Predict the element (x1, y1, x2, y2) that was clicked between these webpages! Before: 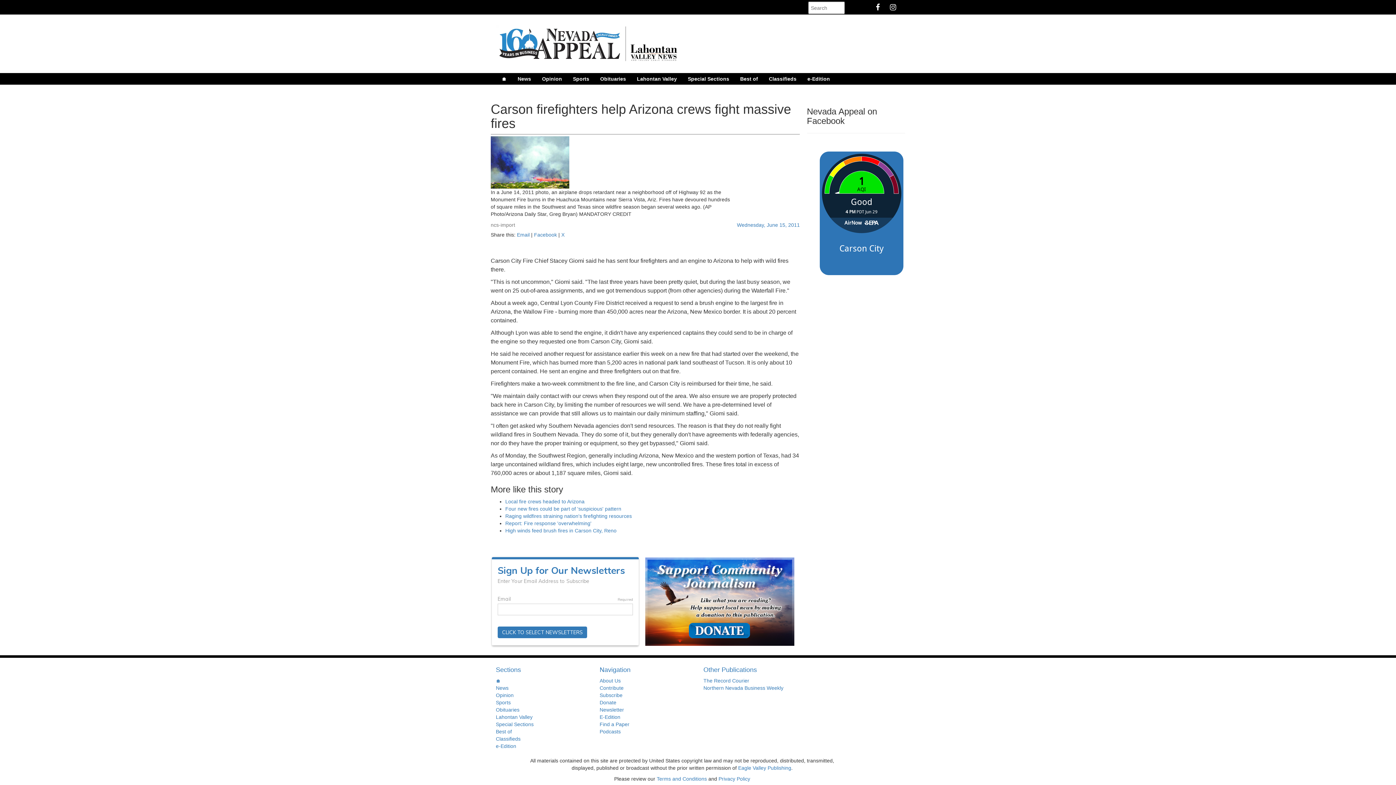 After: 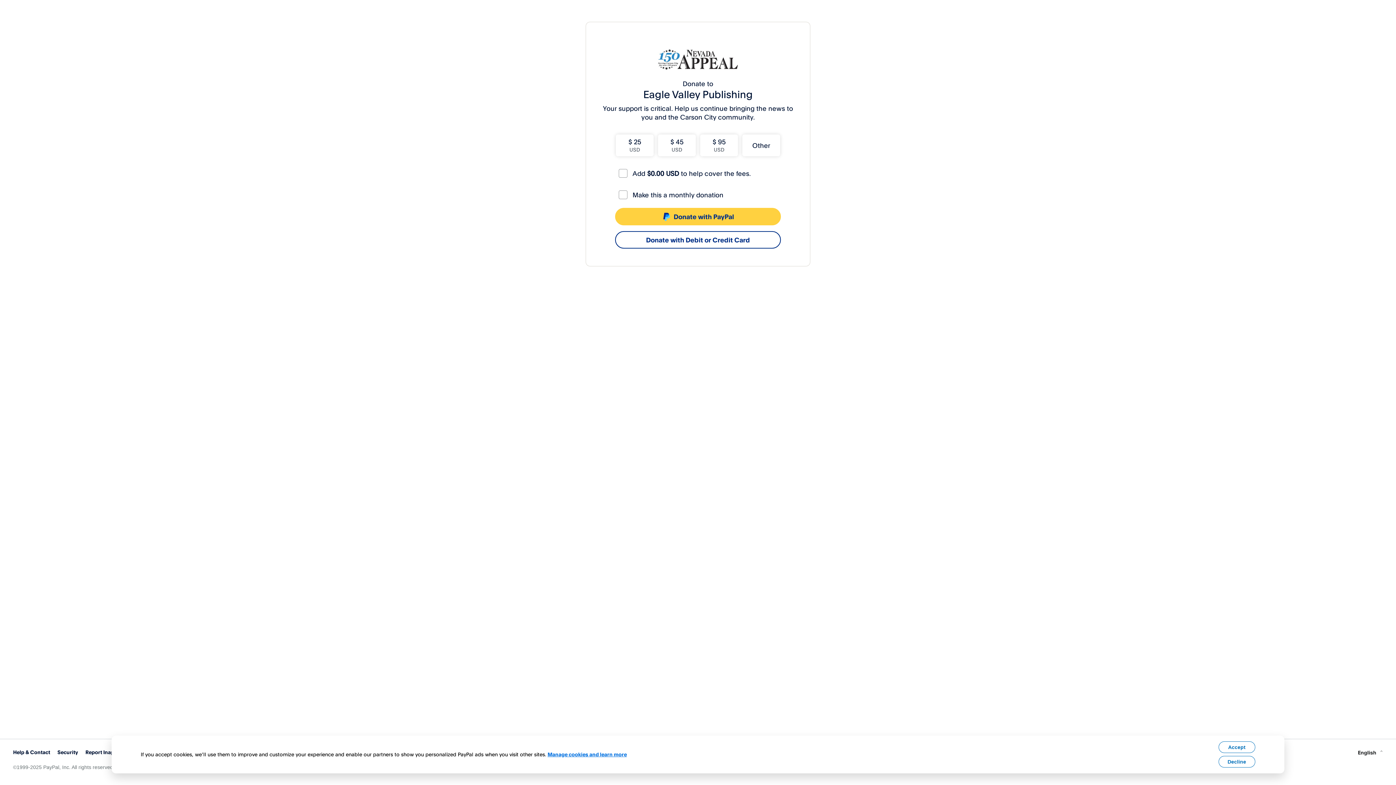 Action: label: Donate bbox: (599, 700, 616, 705)